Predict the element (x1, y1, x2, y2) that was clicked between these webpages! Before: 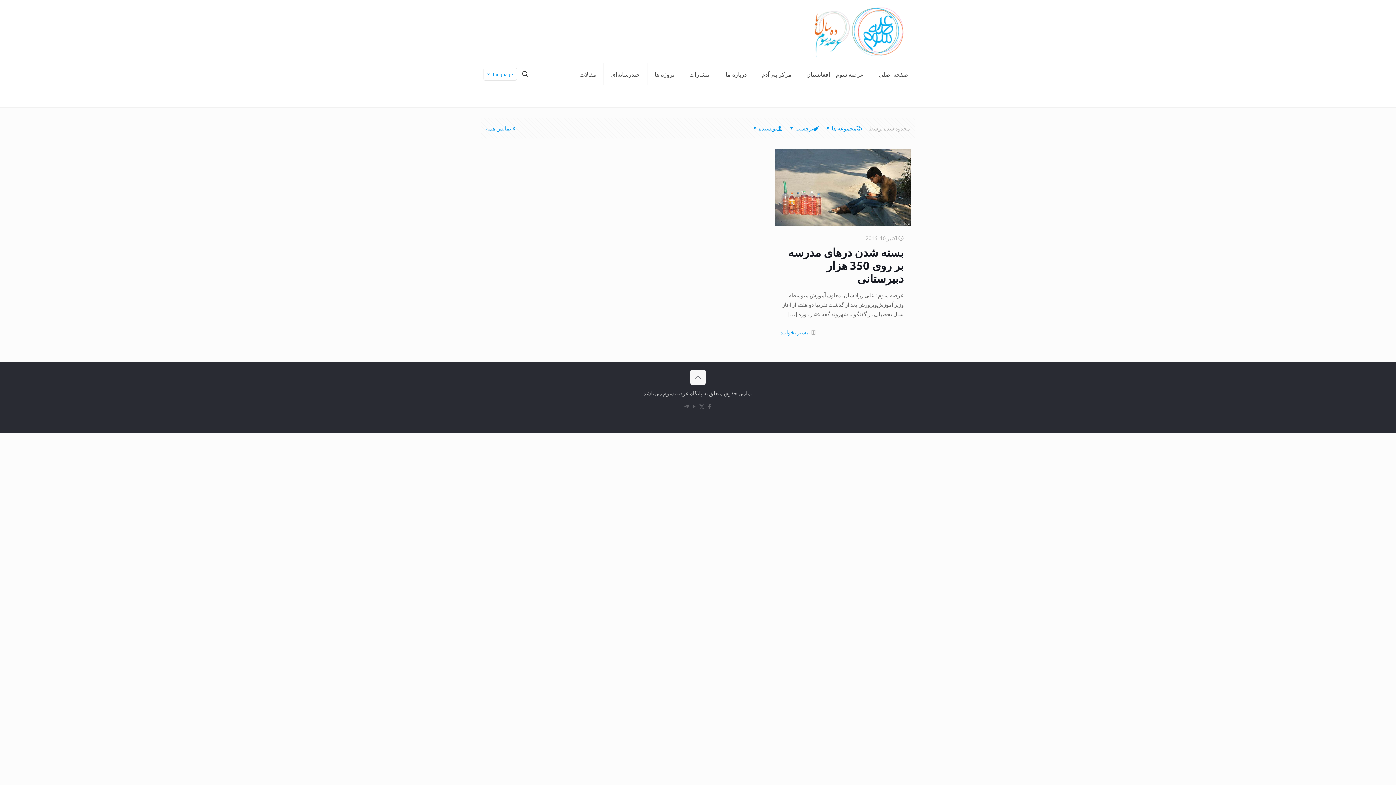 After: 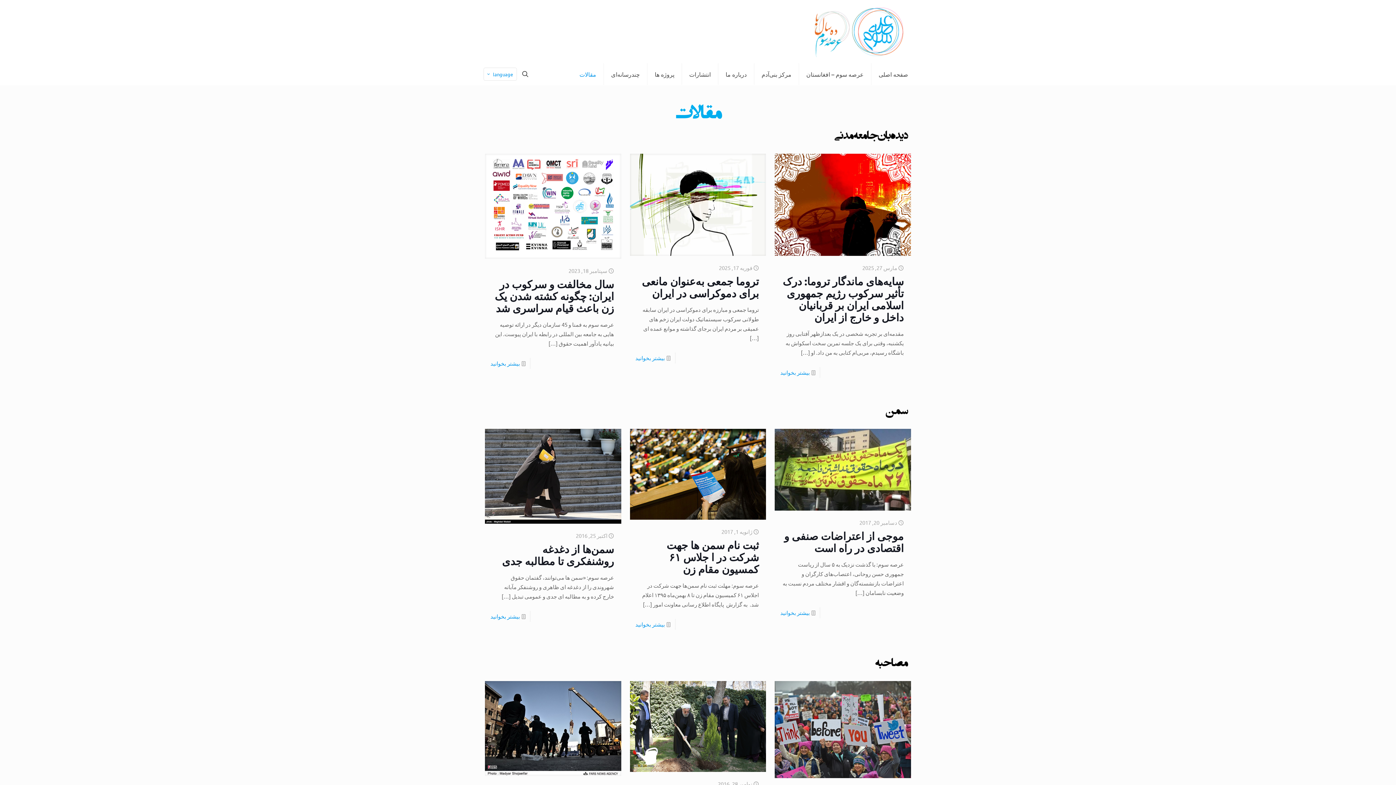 Action: label: مقالات bbox: (572, 63, 603, 85)